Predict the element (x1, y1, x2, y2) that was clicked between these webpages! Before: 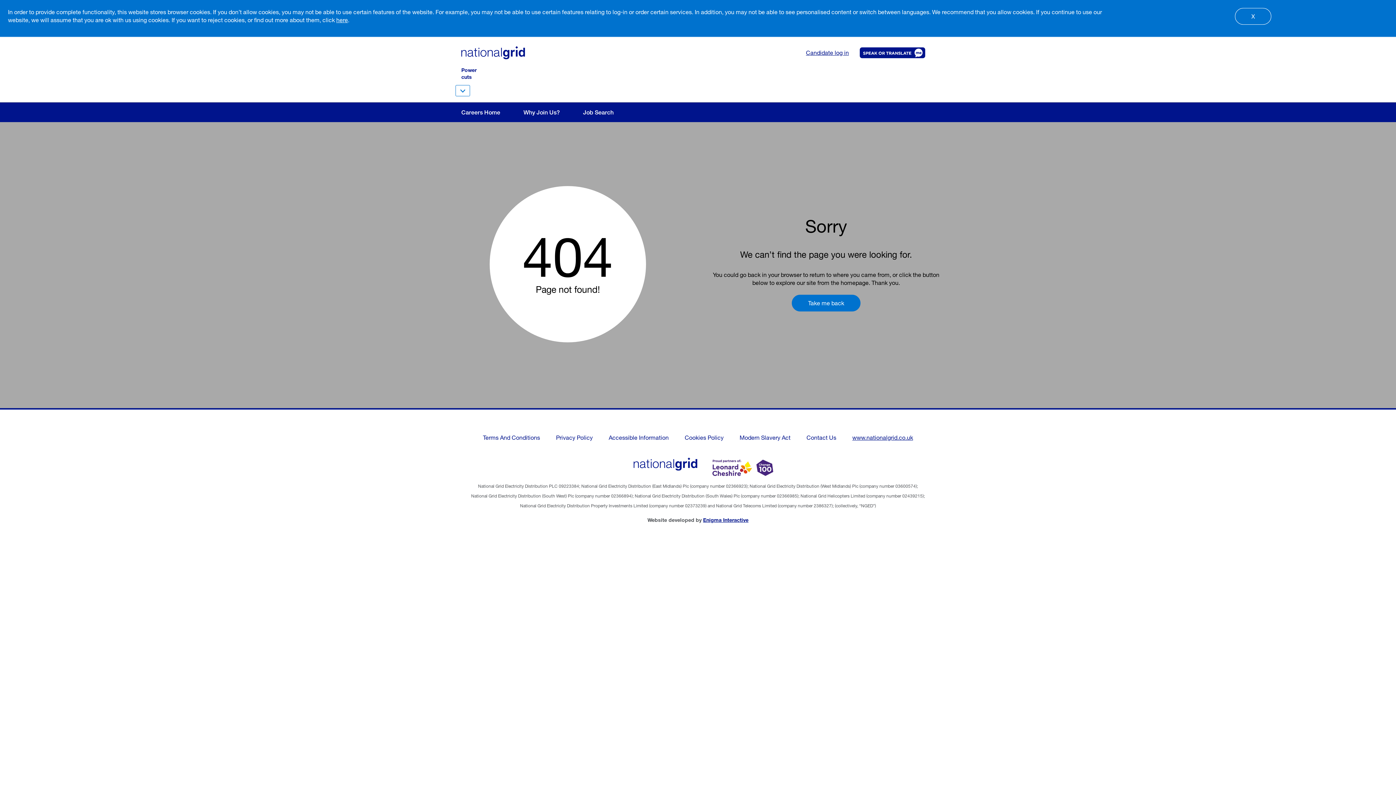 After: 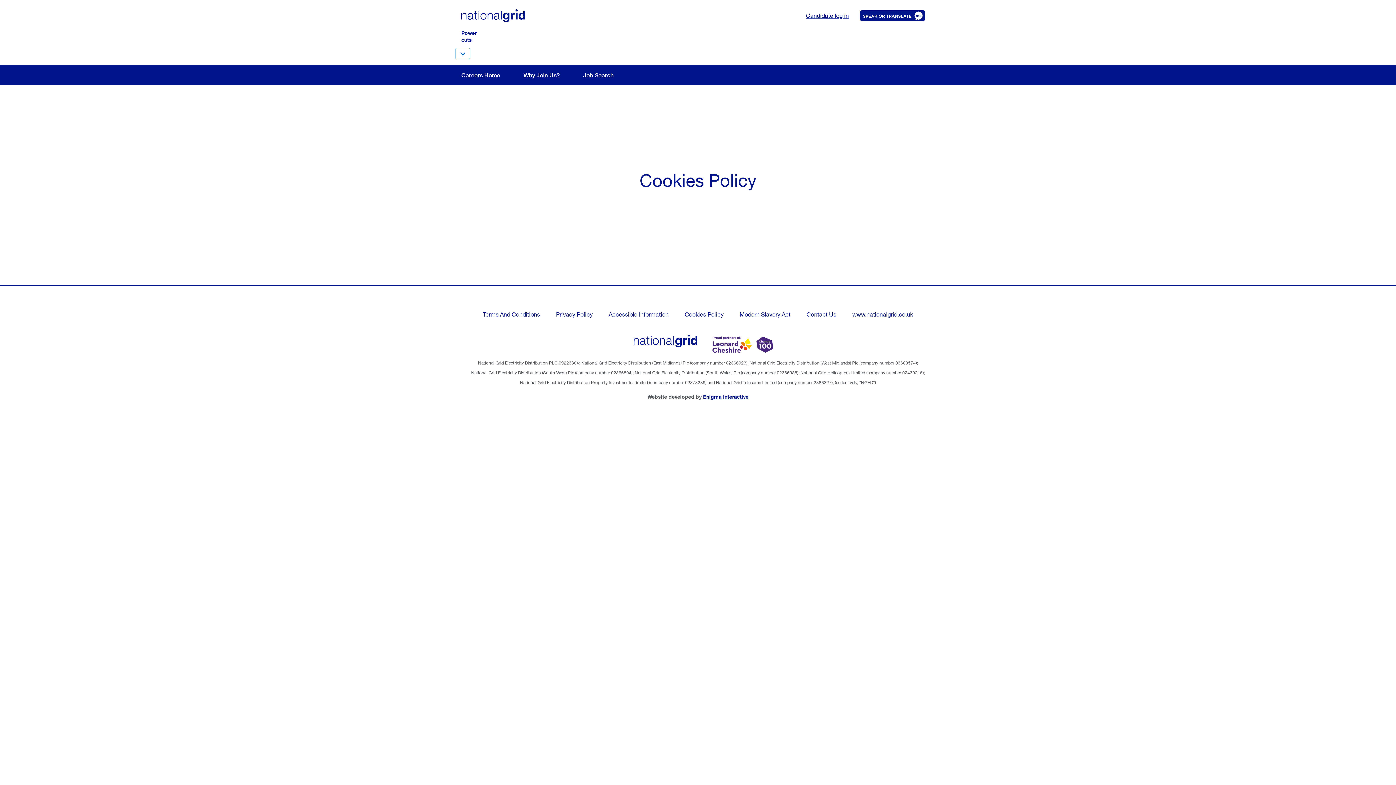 Action: bbox: (336, 17, 348, 22) label: here